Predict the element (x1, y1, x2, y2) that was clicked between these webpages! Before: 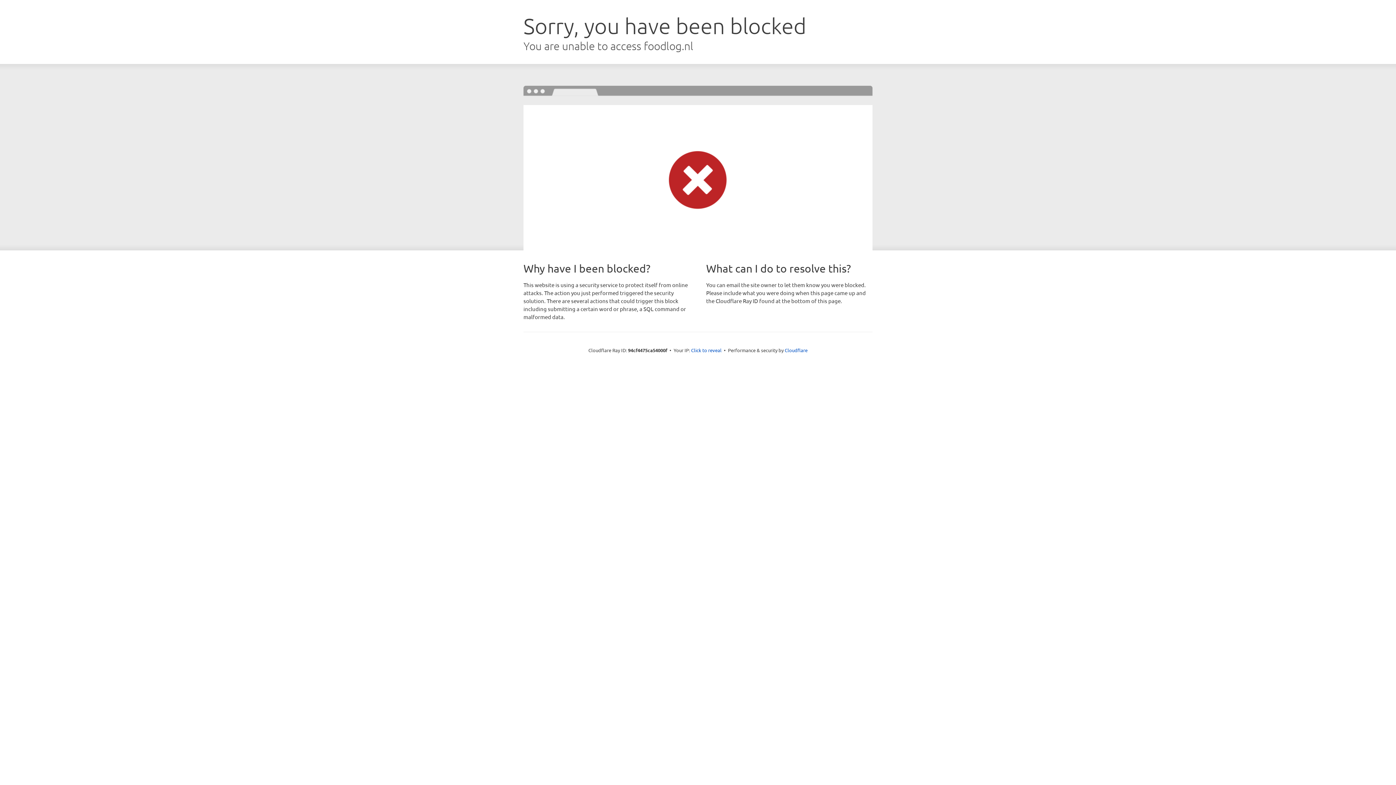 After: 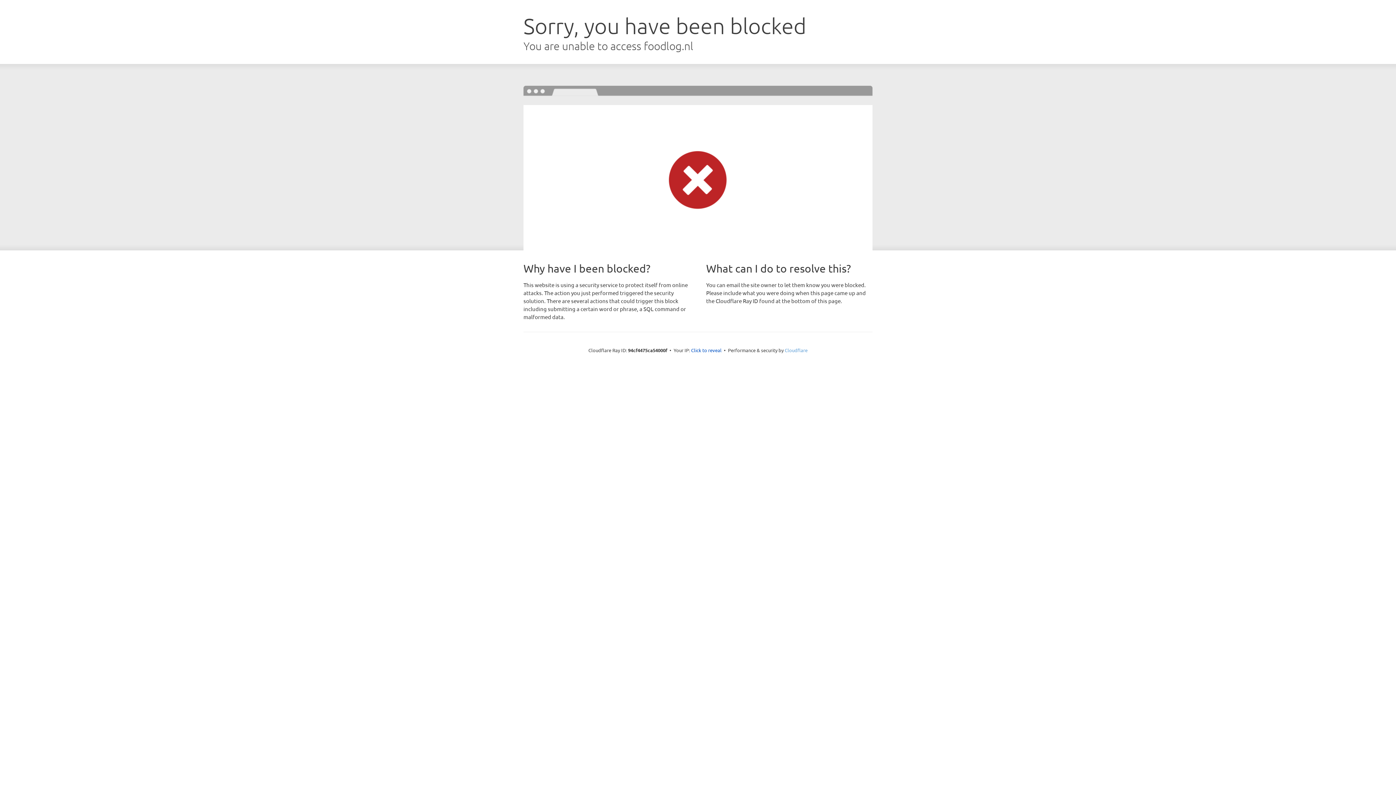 Action: bbox: (784, 347, 807, 353) label: Cloudflare